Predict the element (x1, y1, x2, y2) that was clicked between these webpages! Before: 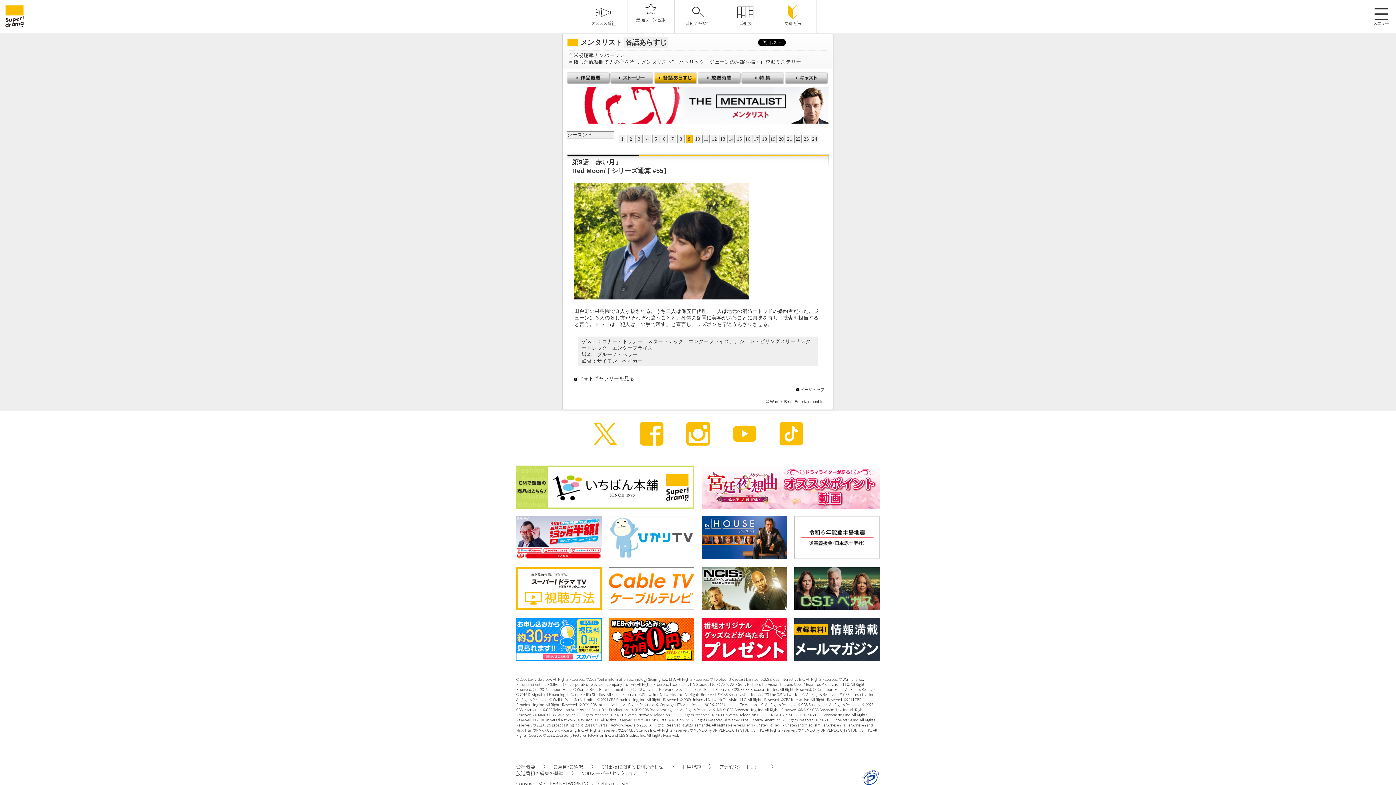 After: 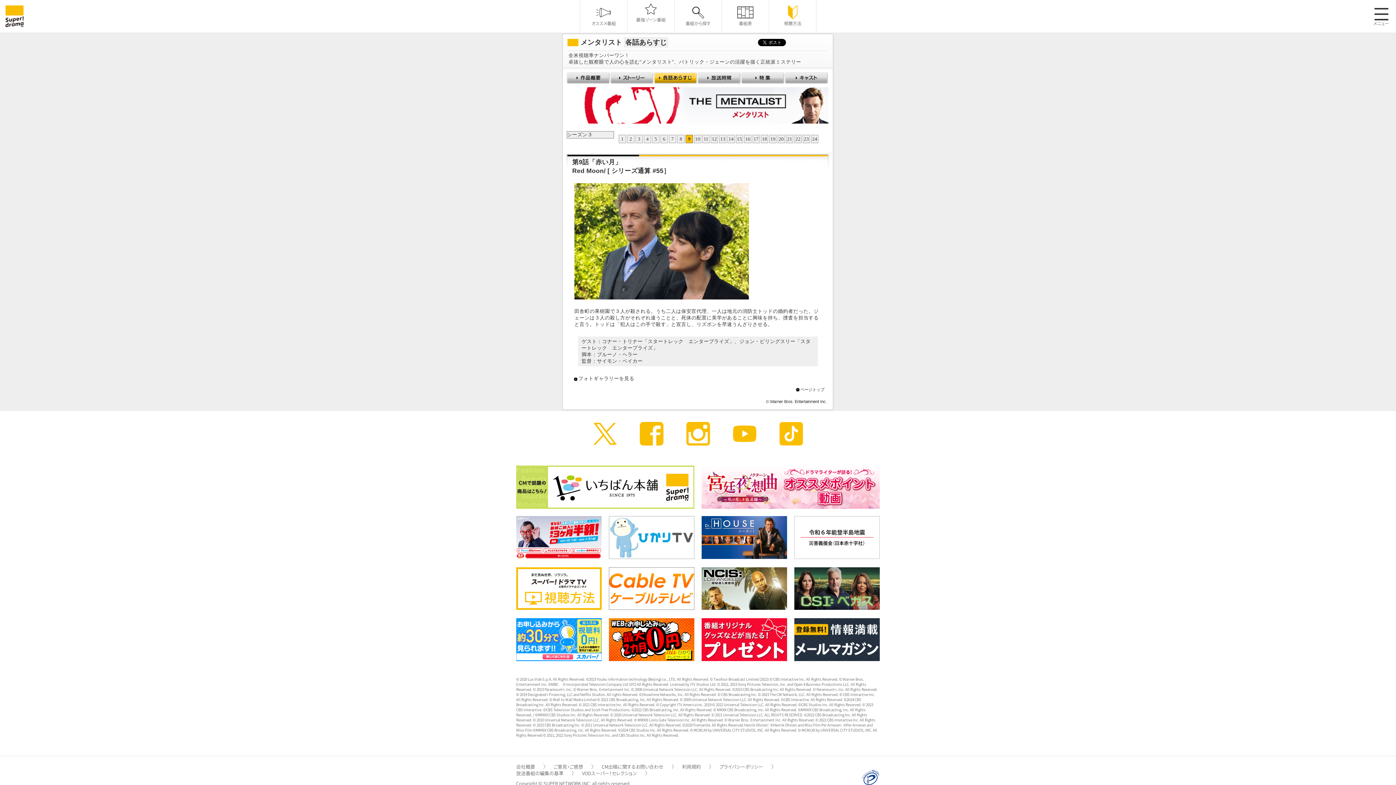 Action: bbox: (796, 386, 824, 392) label: ページトップ